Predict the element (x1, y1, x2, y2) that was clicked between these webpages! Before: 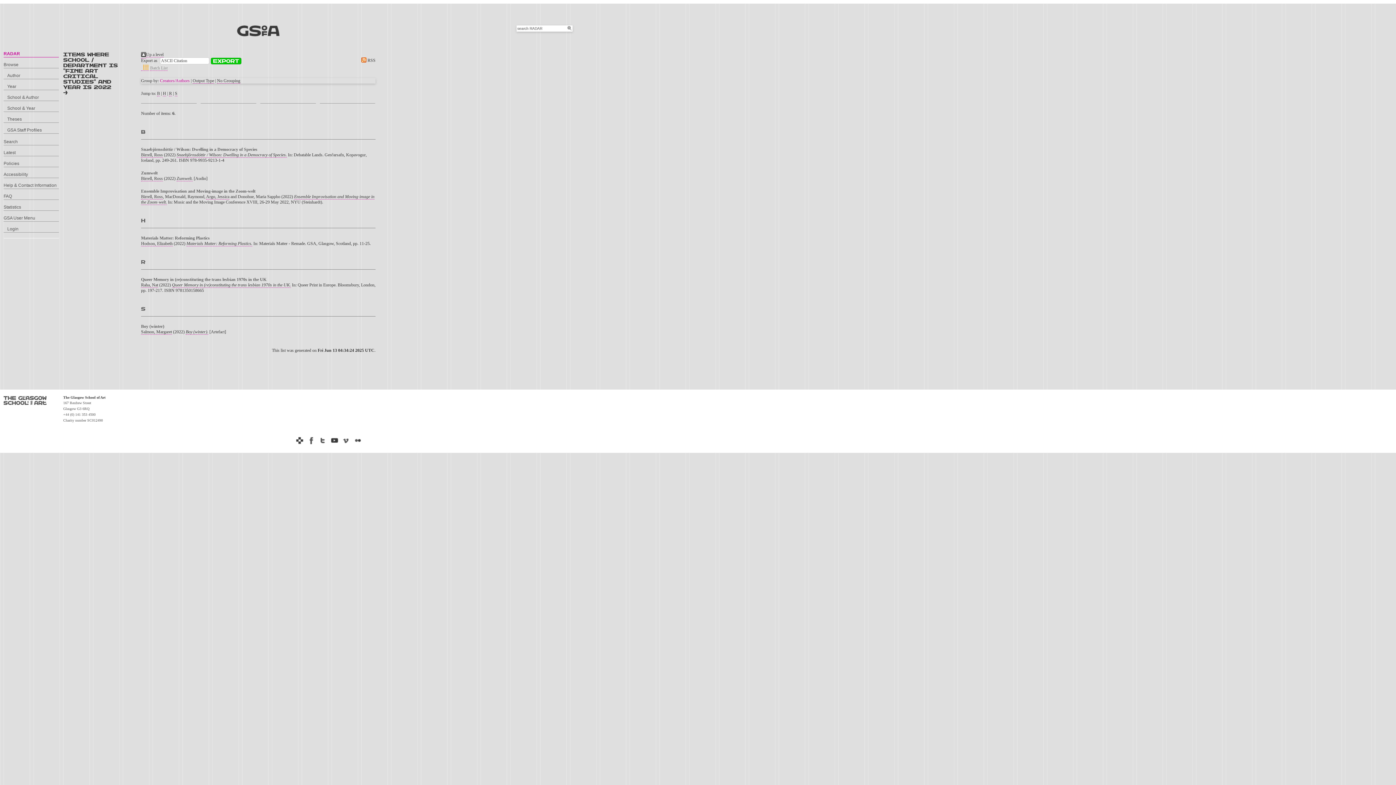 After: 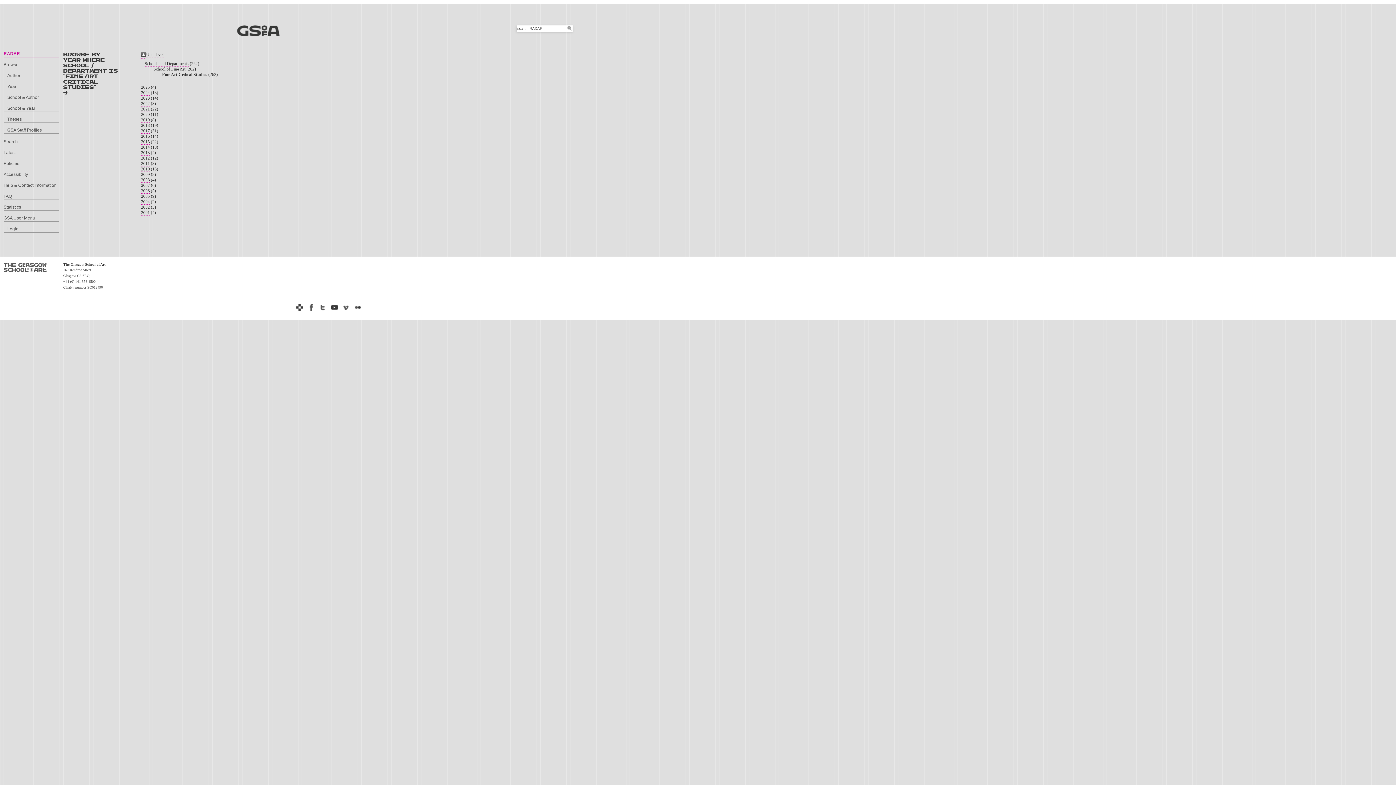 Action: bbox: (146, 52, 163, 57) label: Up a level